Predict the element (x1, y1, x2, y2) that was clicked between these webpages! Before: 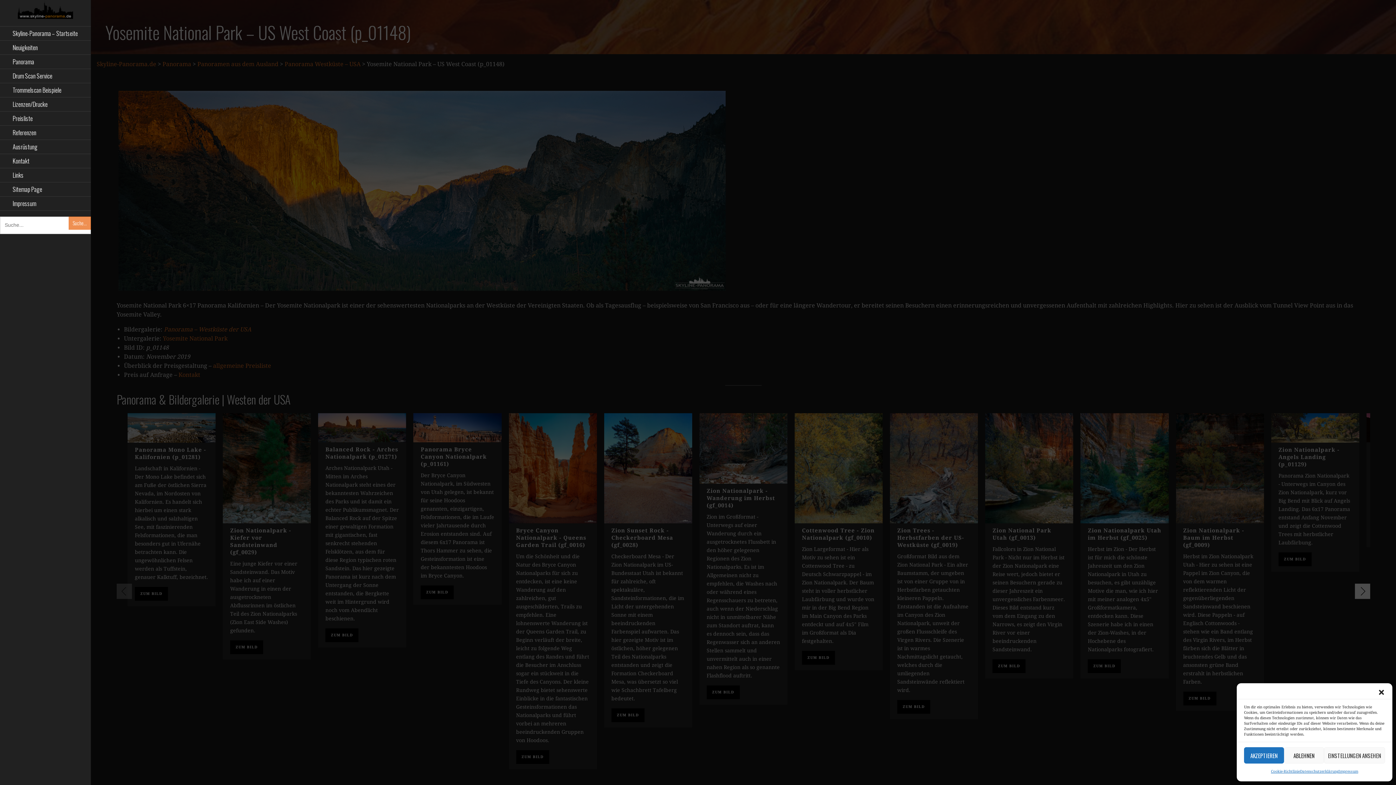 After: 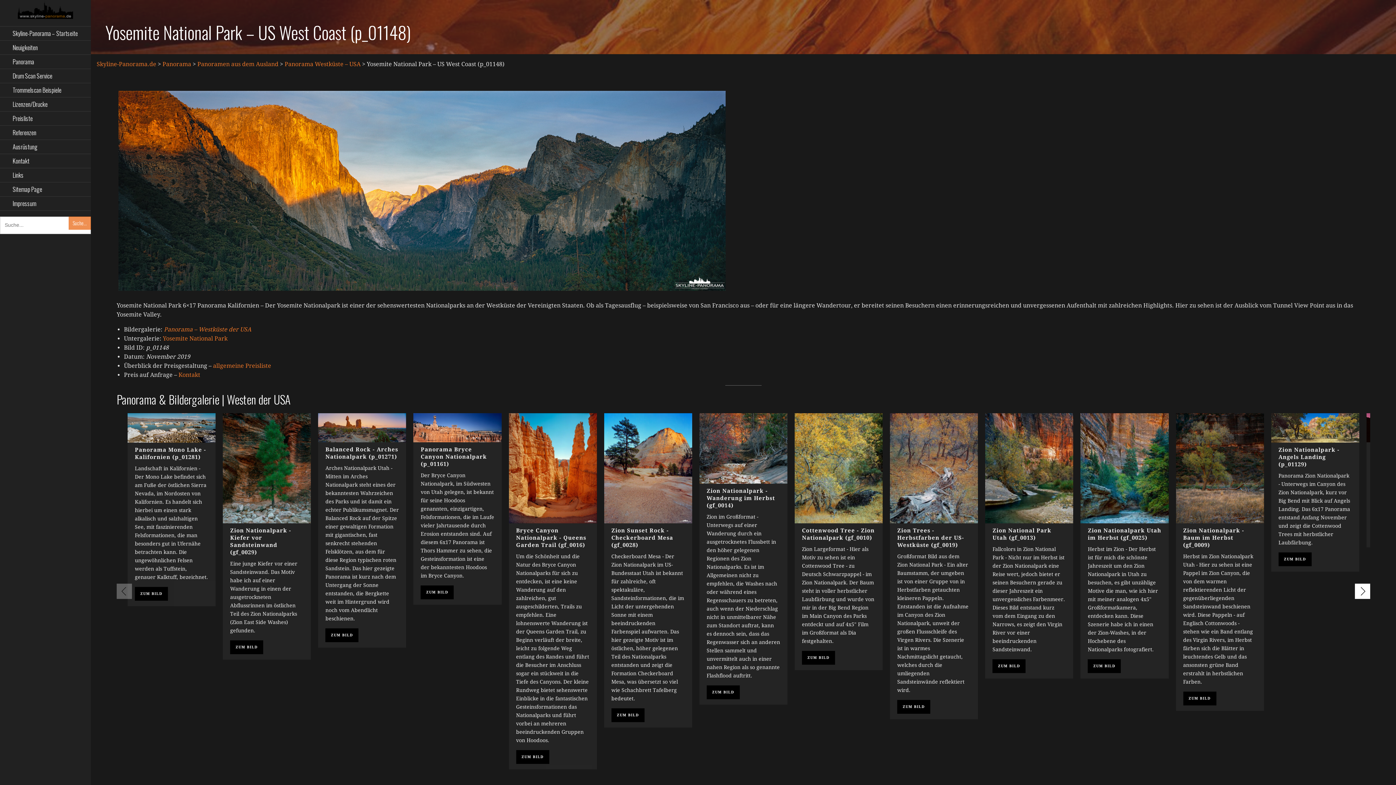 Action: bbox: (1244, 747, 1284, 764) label: AKZEPTIEREN